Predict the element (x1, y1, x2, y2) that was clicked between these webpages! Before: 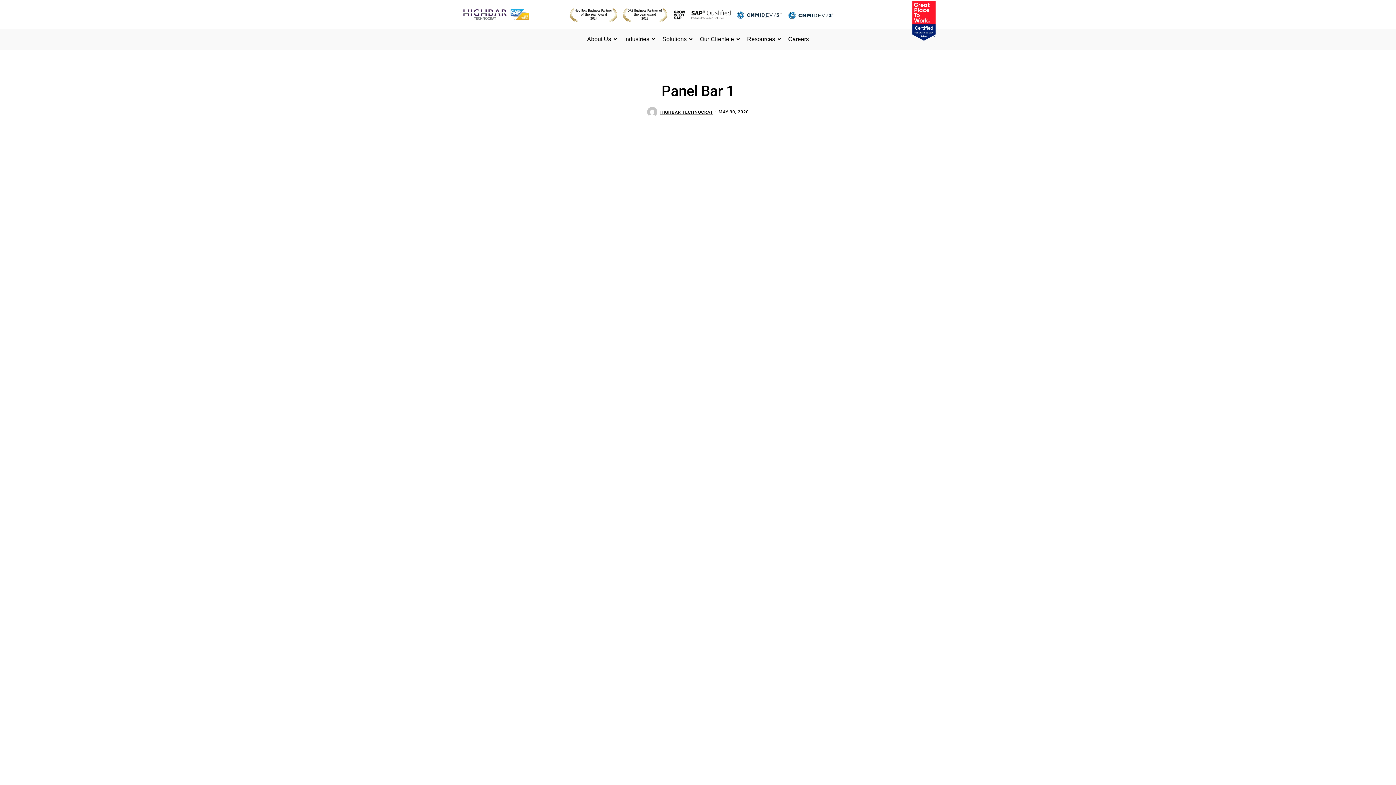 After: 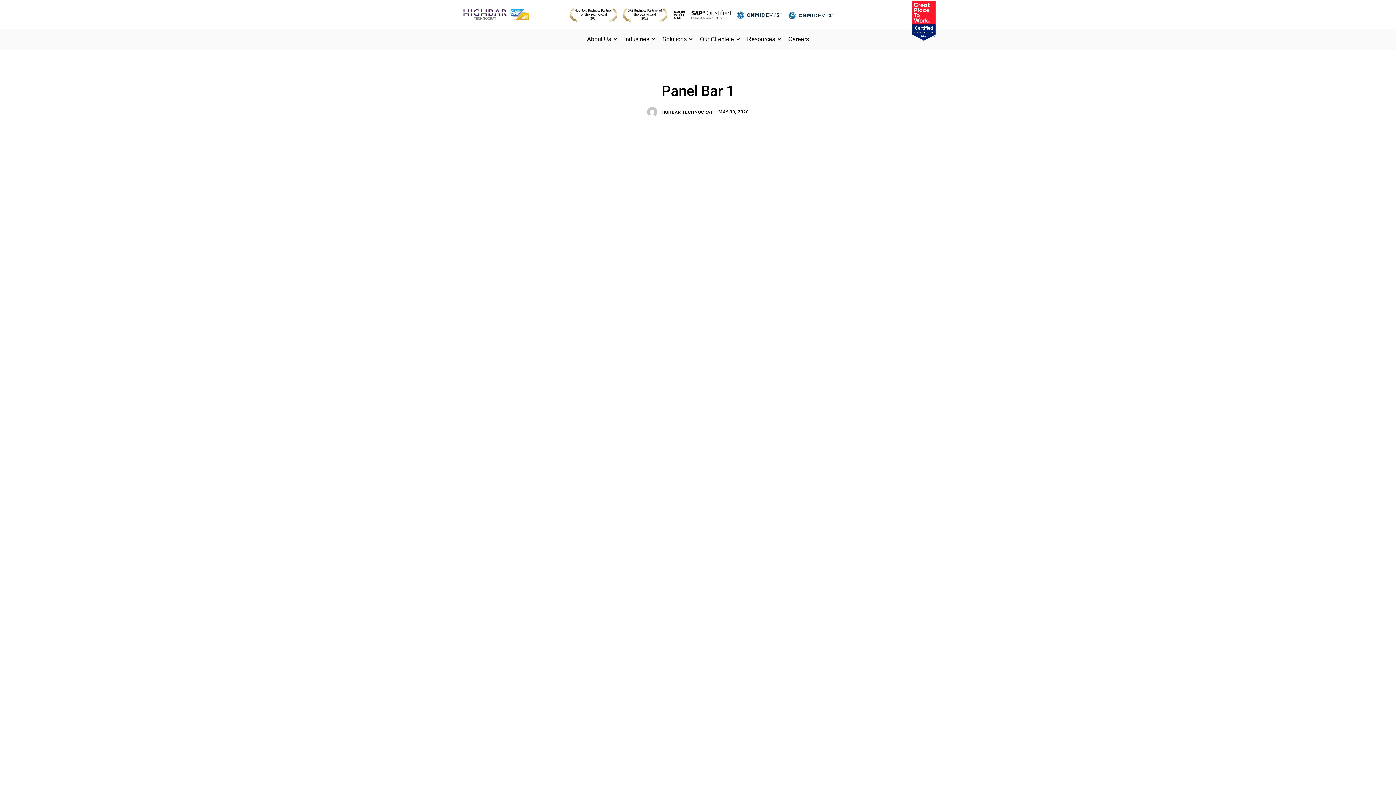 Action: bbox: (858, 1, 938, 40)